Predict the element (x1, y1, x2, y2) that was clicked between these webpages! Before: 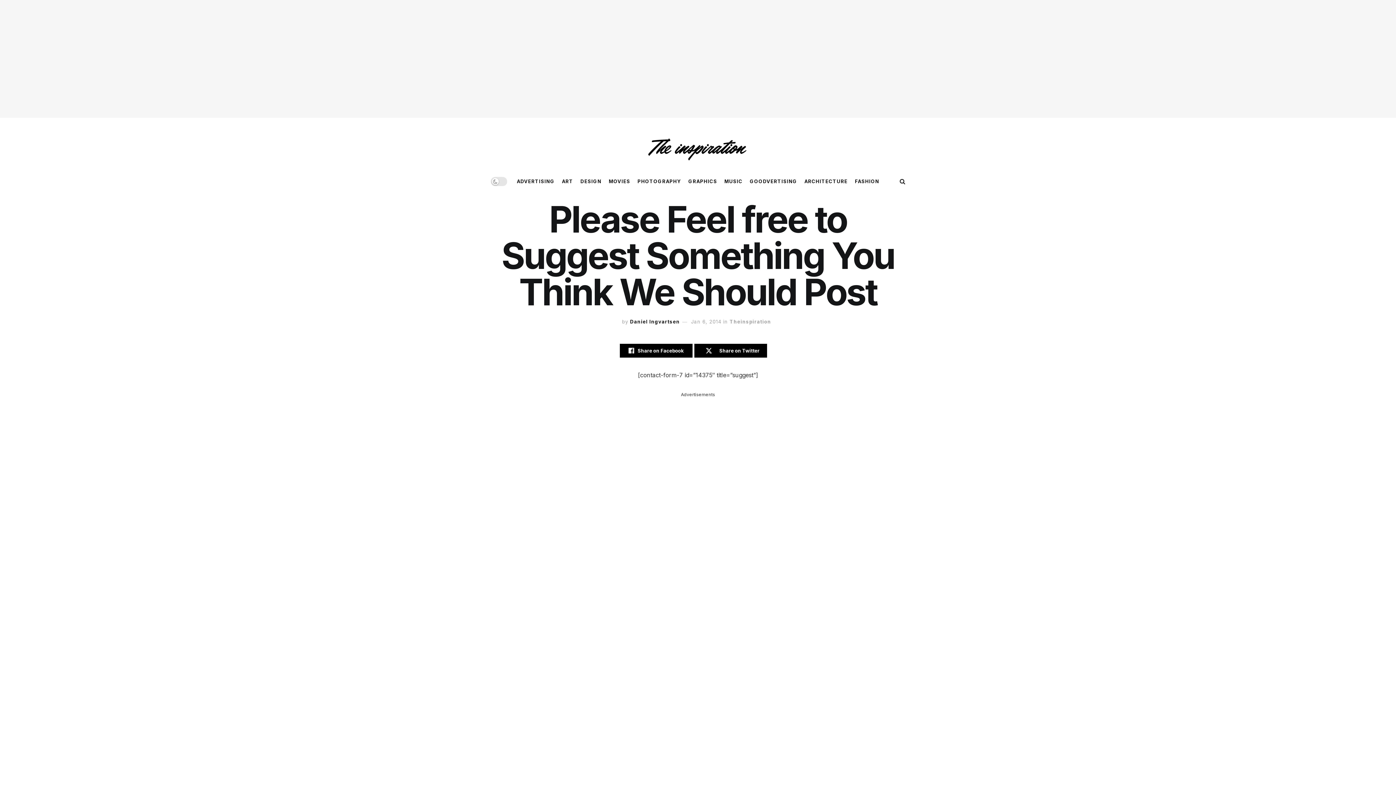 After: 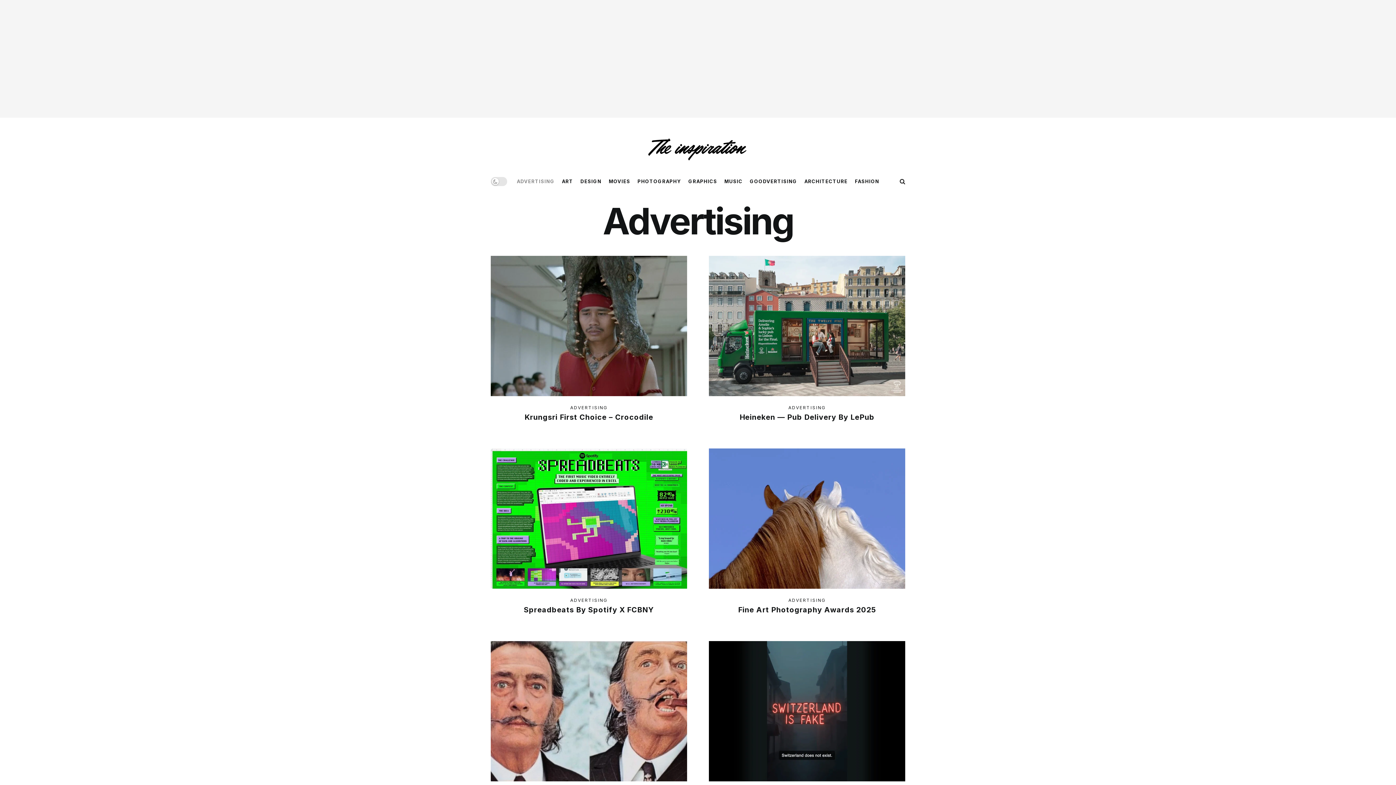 Action: label: ADVERTISING bbox: (516, 172, 554, 190)